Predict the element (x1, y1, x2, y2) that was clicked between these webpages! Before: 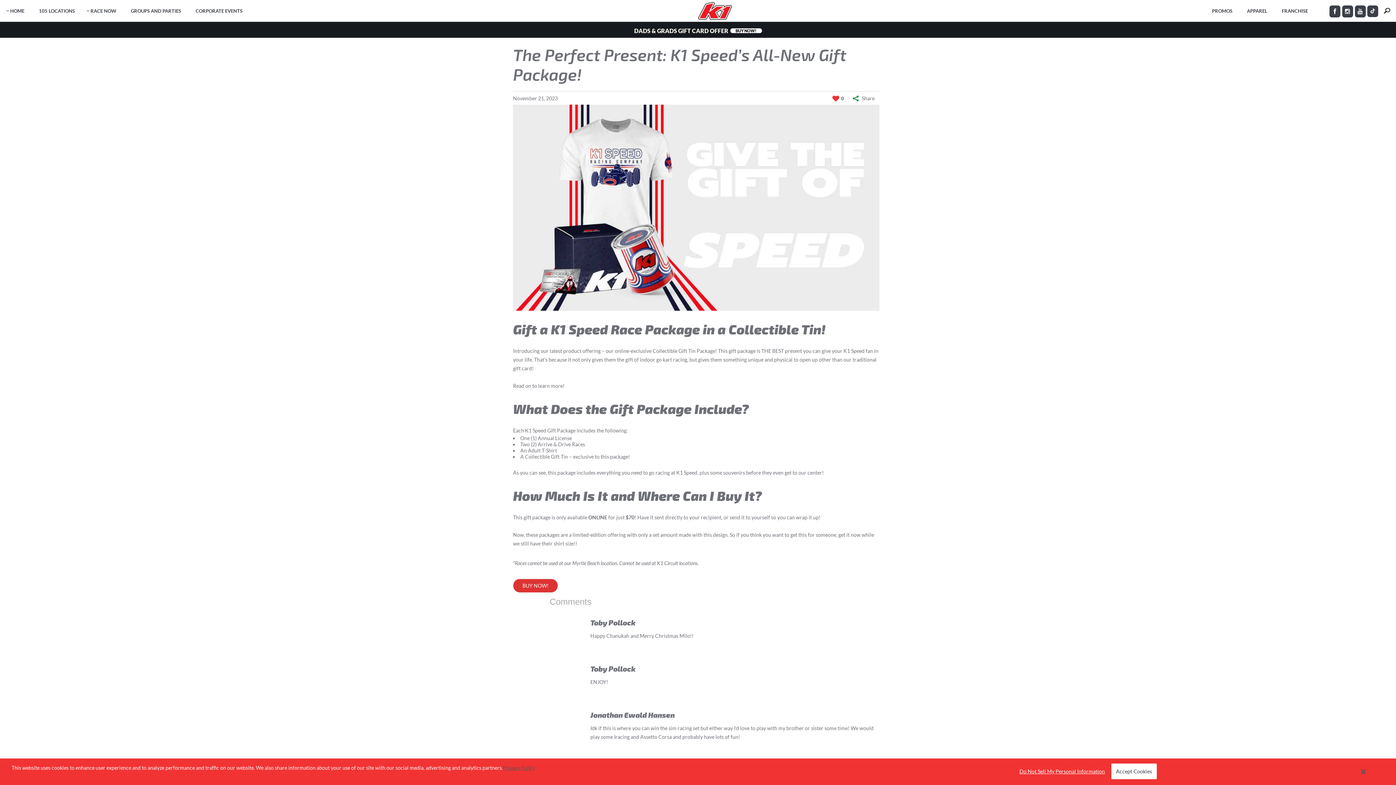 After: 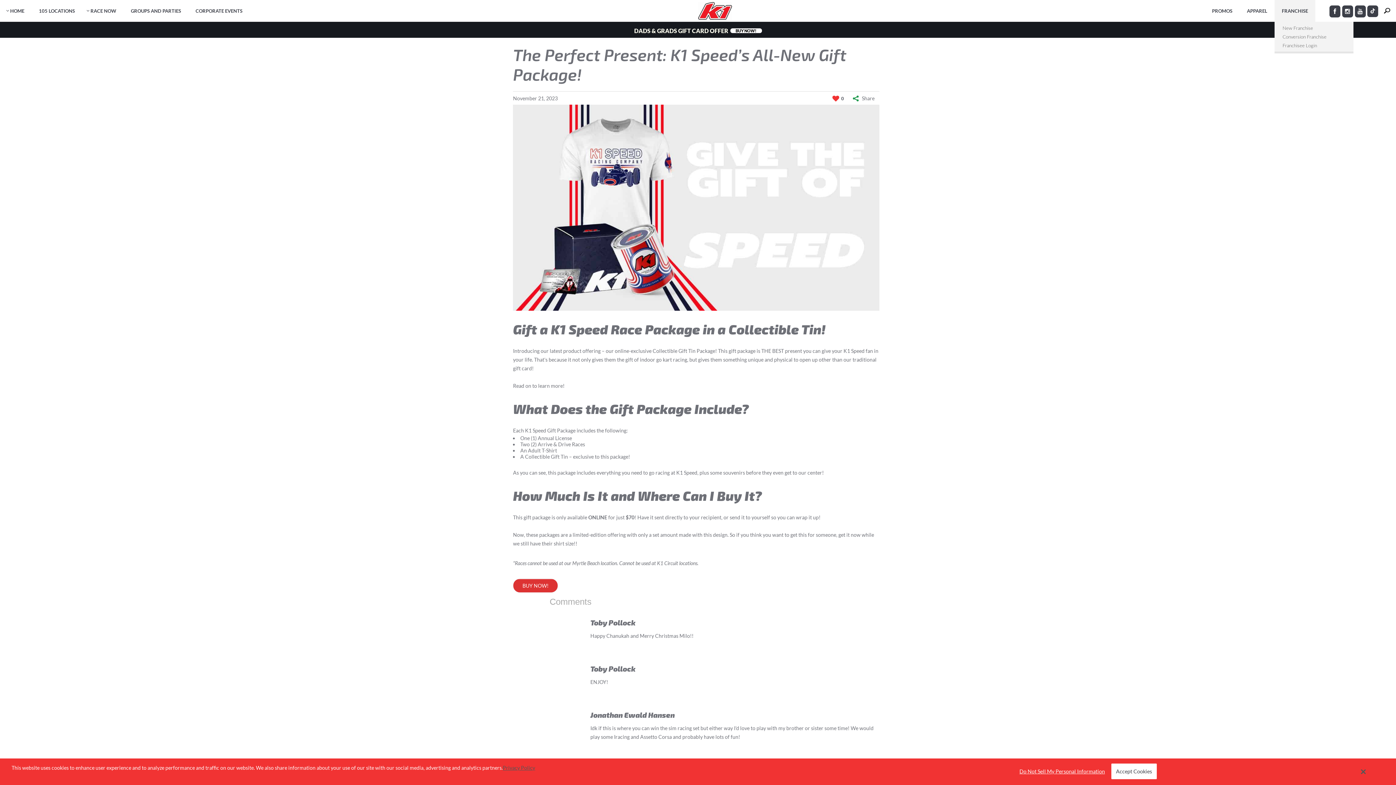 Action: label: FRANCHISE bbox: (1274, 0, 1315, 21)